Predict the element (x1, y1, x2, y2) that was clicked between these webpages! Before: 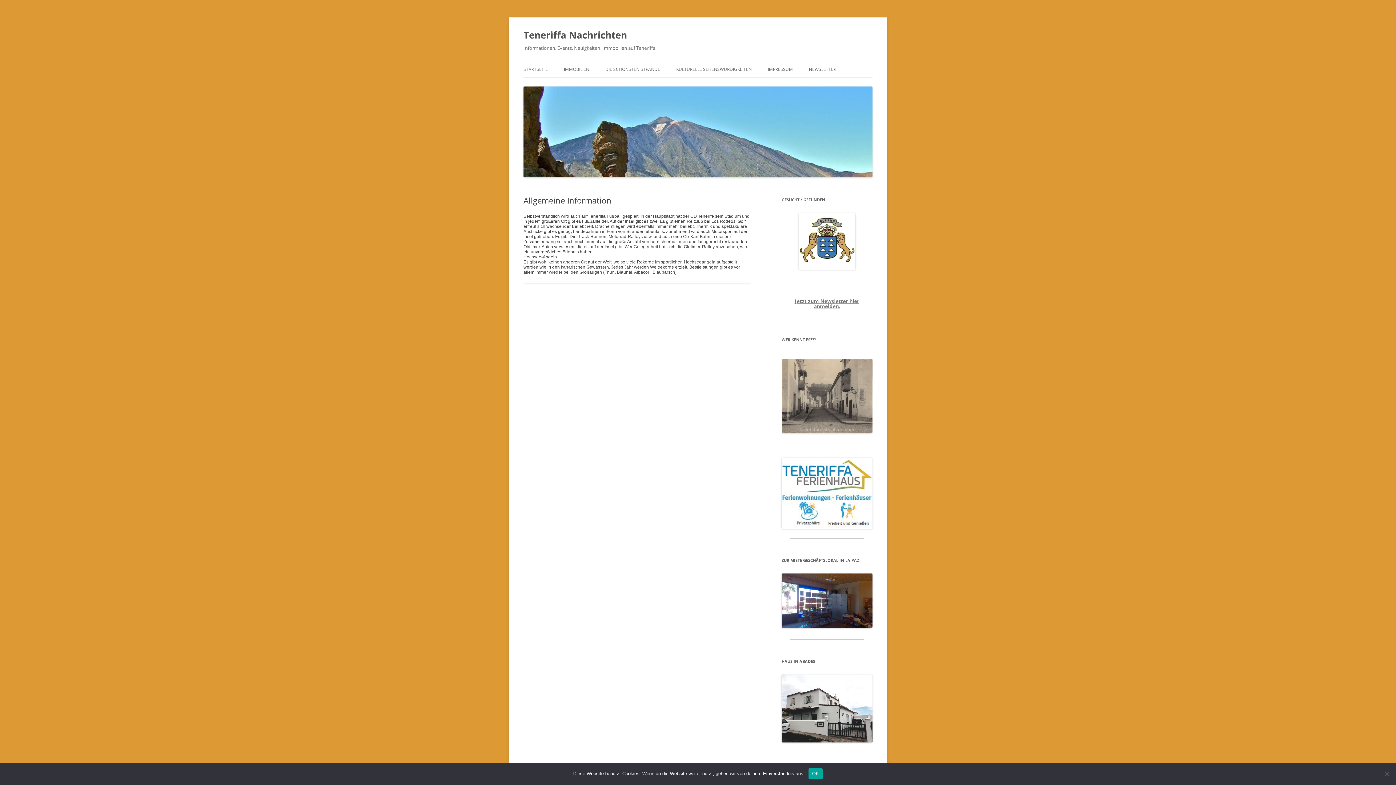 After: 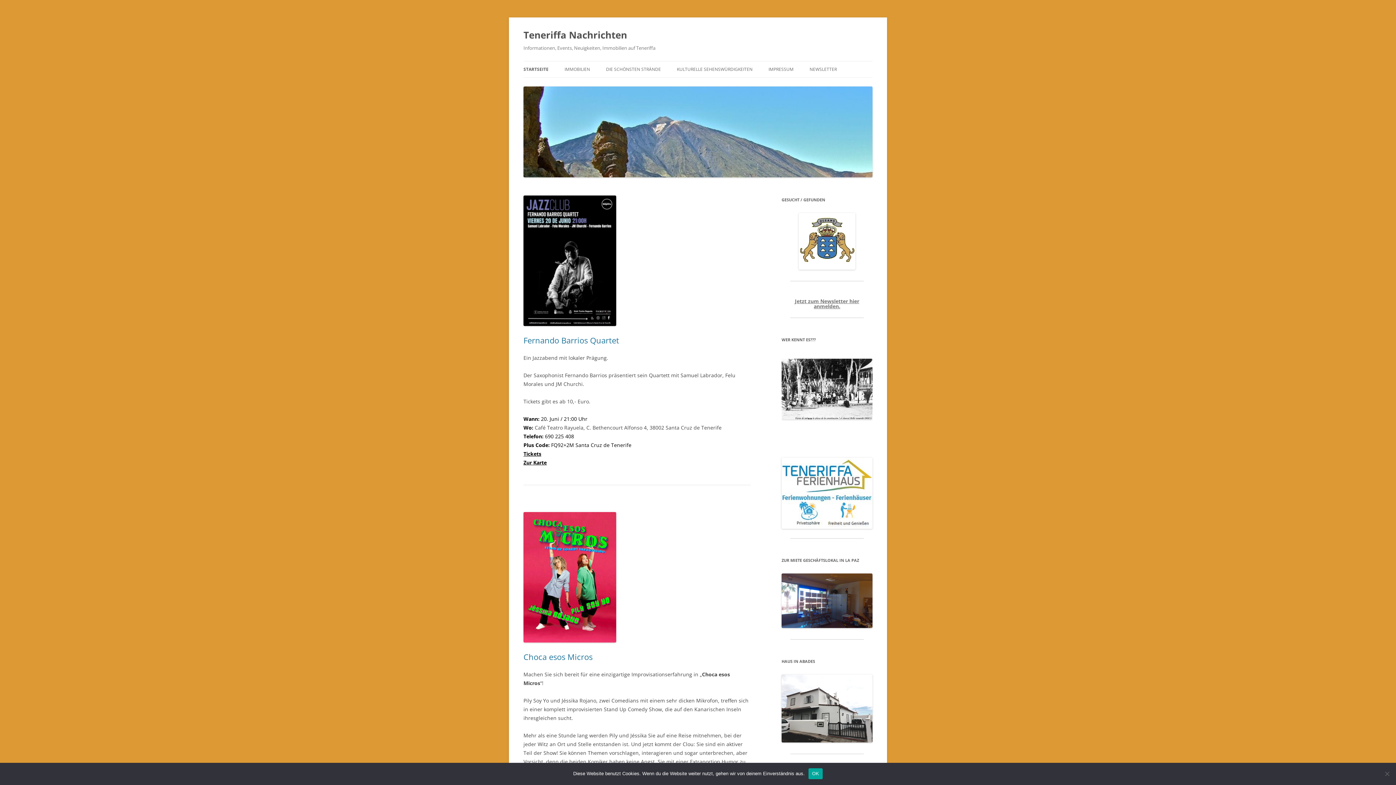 Action: bbox: (523, 26, 627, 43) label: Teneriffa Nachrichten